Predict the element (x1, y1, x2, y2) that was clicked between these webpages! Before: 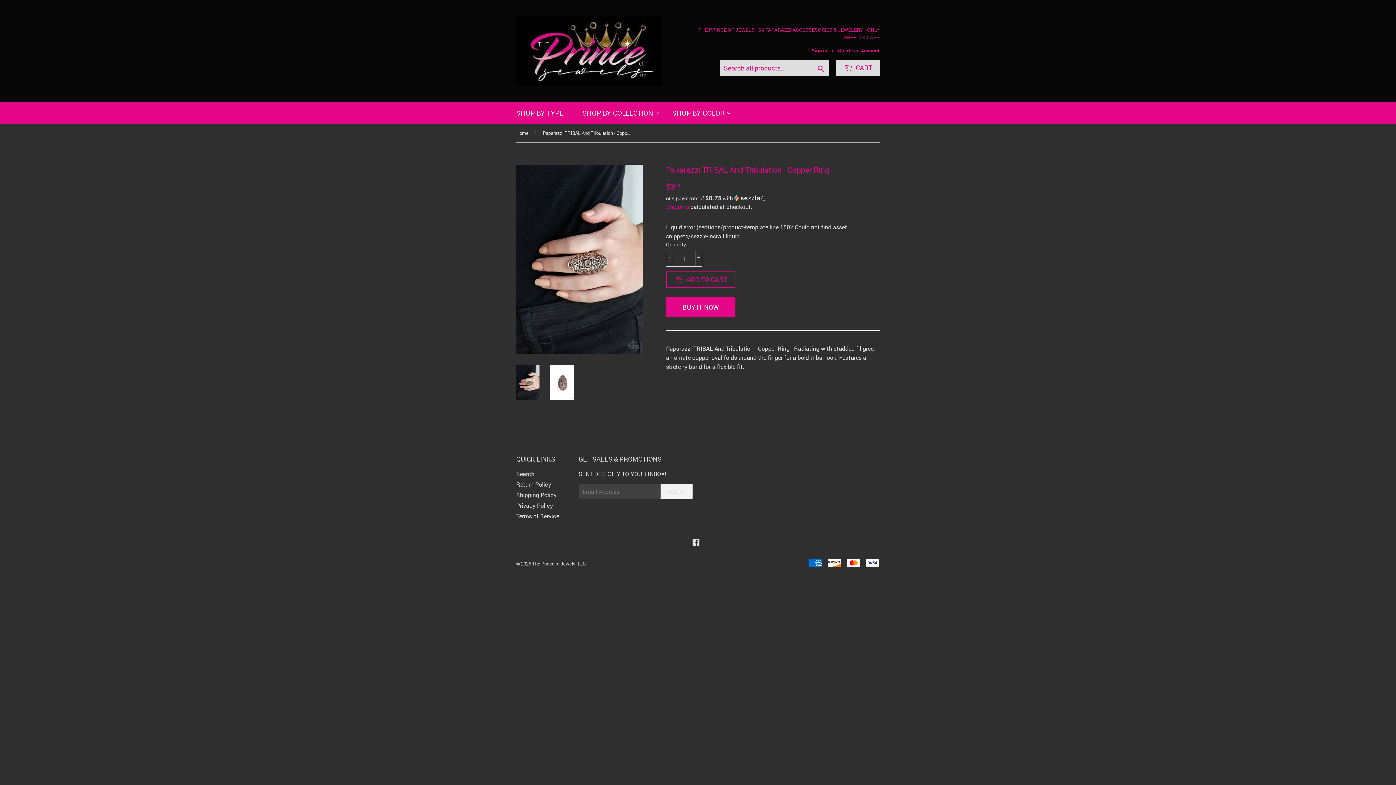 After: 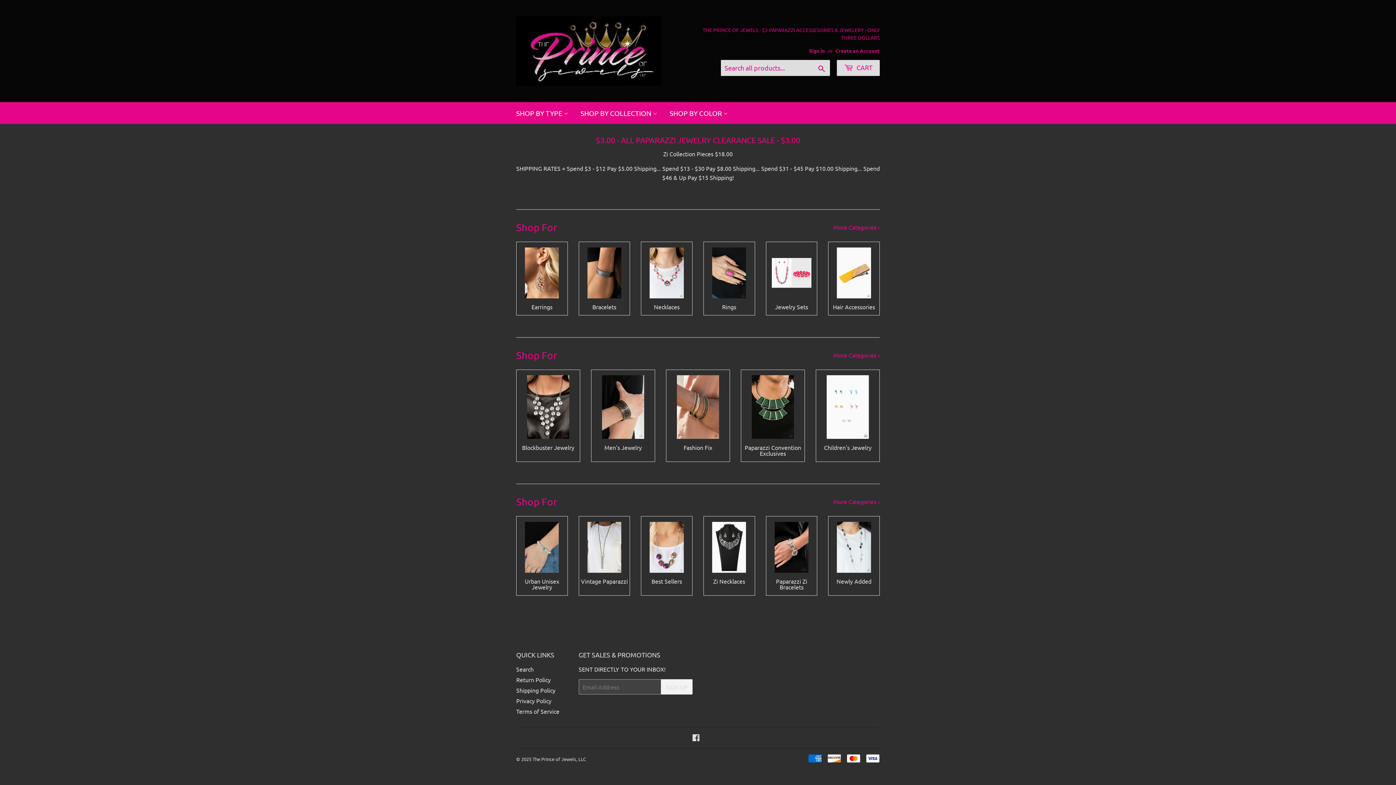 Action: bbox: (516, 16, 698, 85)